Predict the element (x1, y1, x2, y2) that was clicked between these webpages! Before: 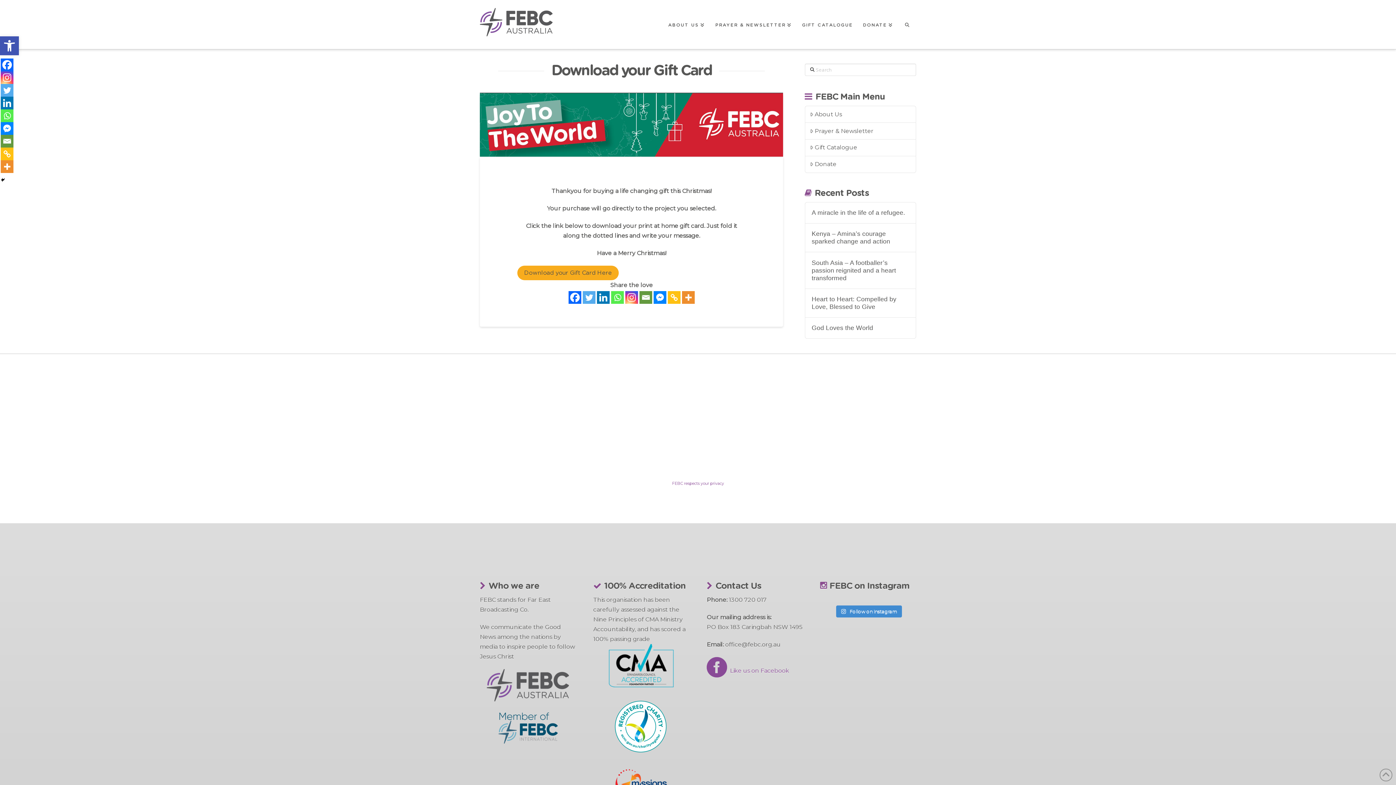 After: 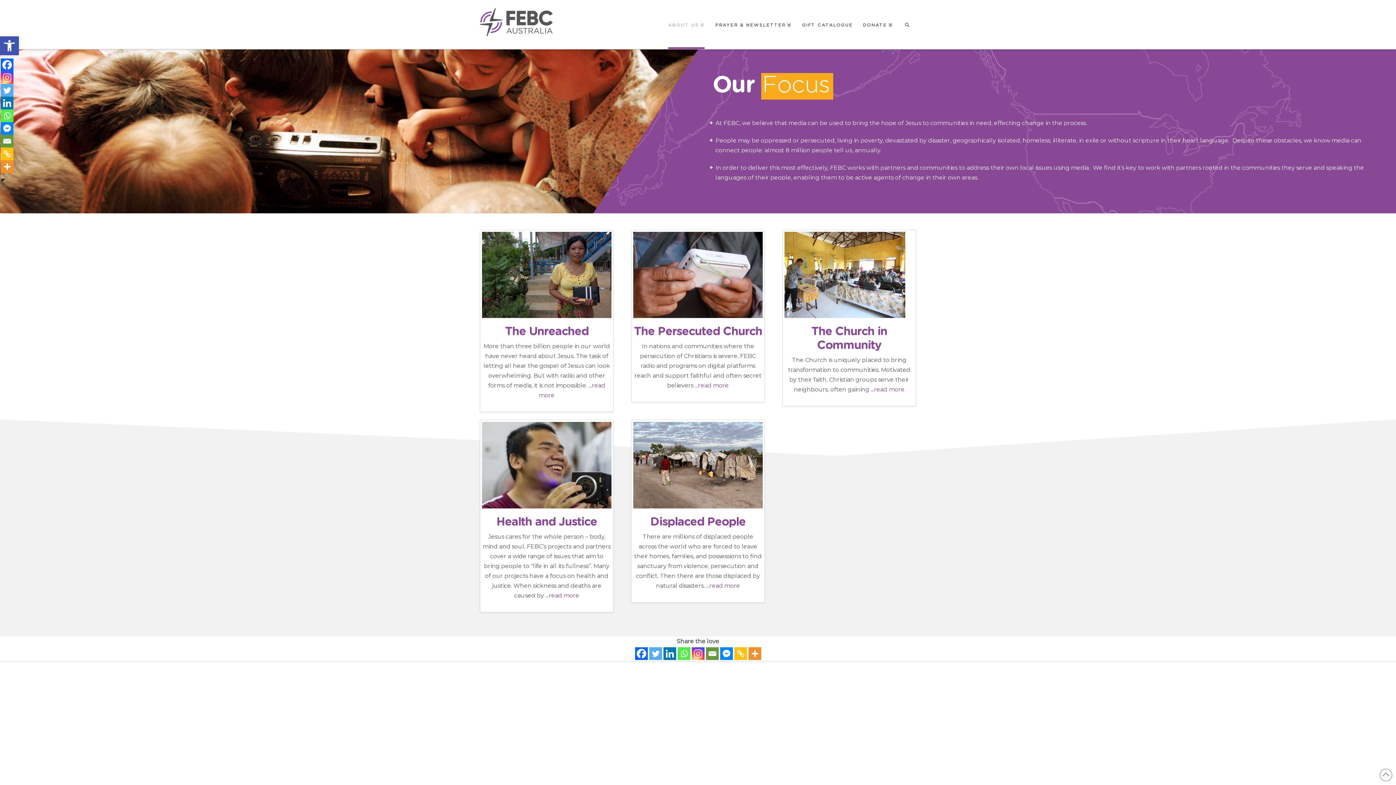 Action: label: About Us bbox: (805, 106, 916, 122)